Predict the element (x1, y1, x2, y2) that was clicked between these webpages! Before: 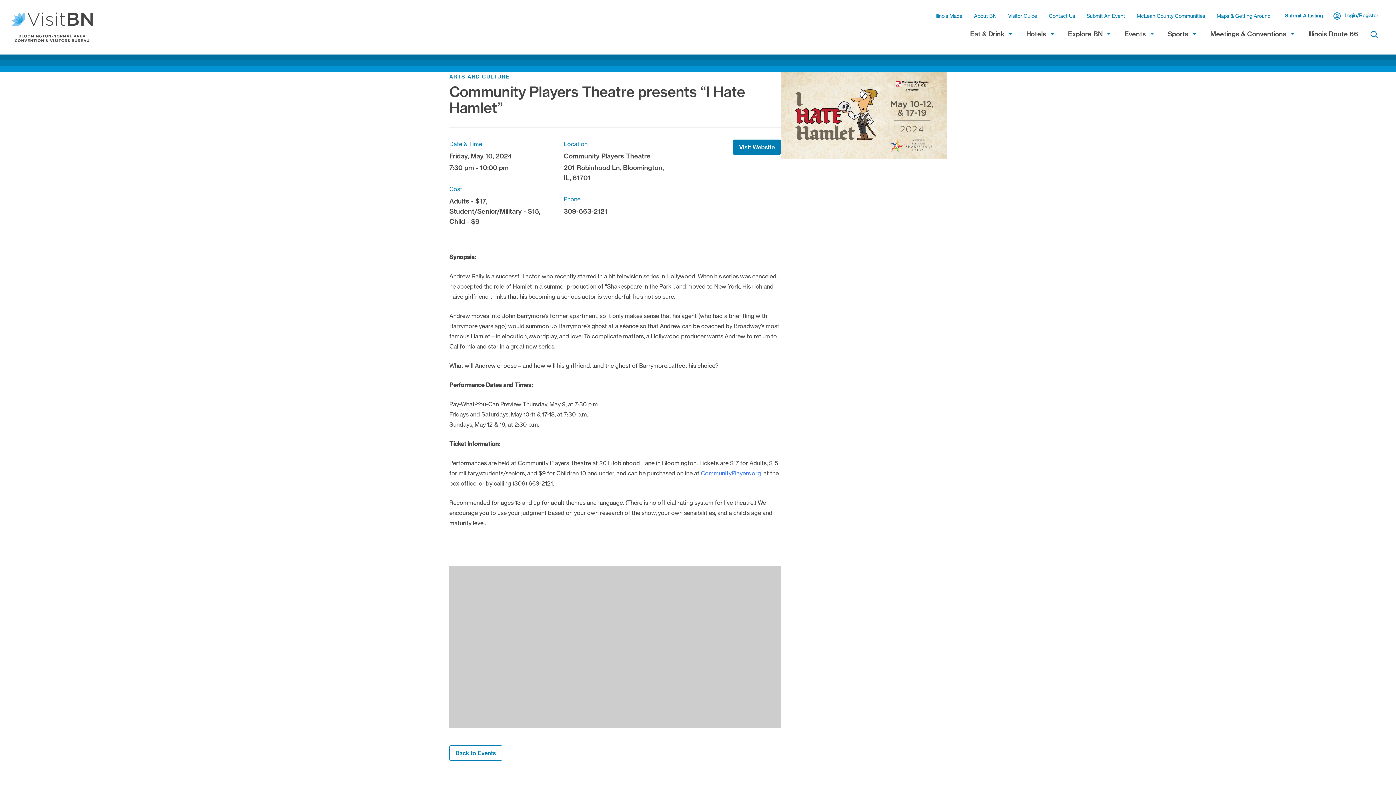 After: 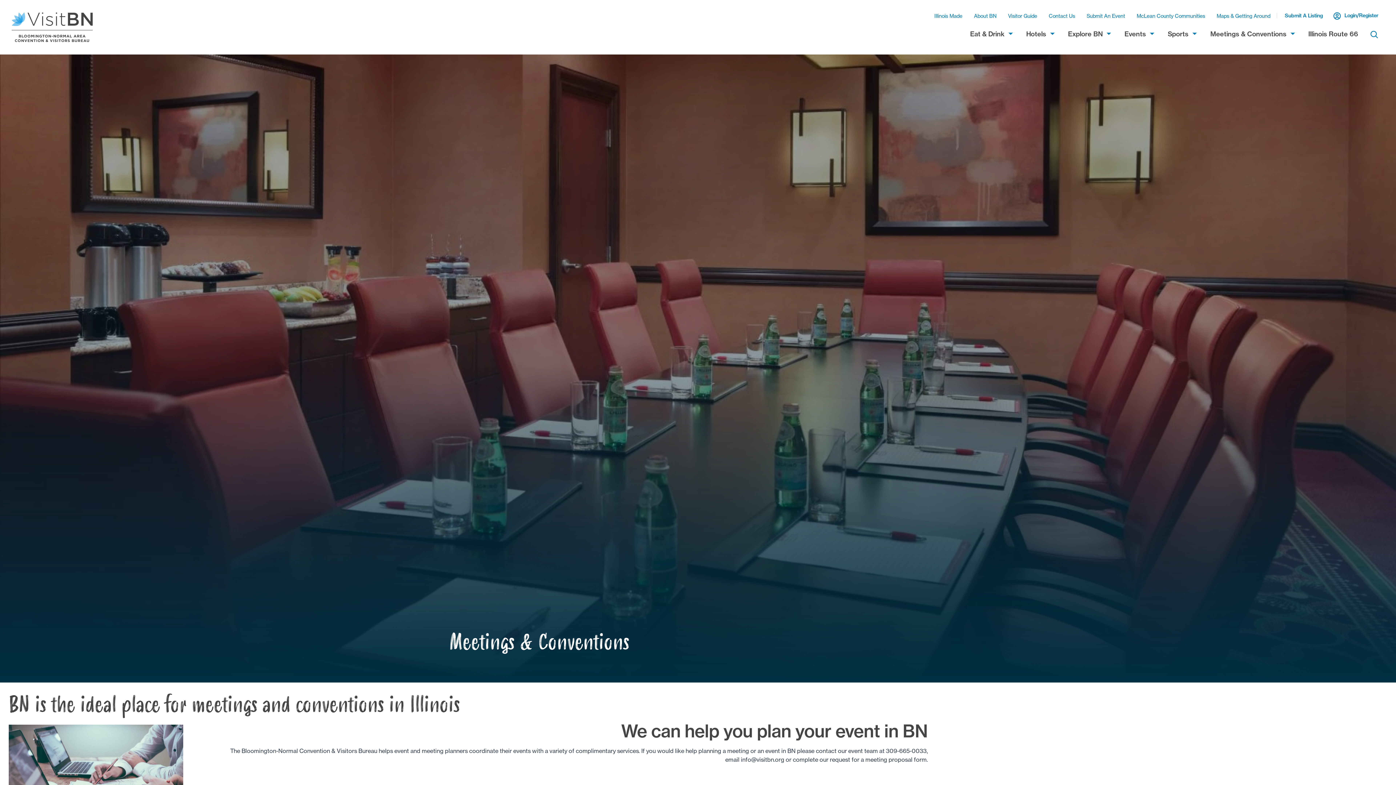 Action: bbox: (1204, 23, 1302, 45) label: Meetings & Conventions